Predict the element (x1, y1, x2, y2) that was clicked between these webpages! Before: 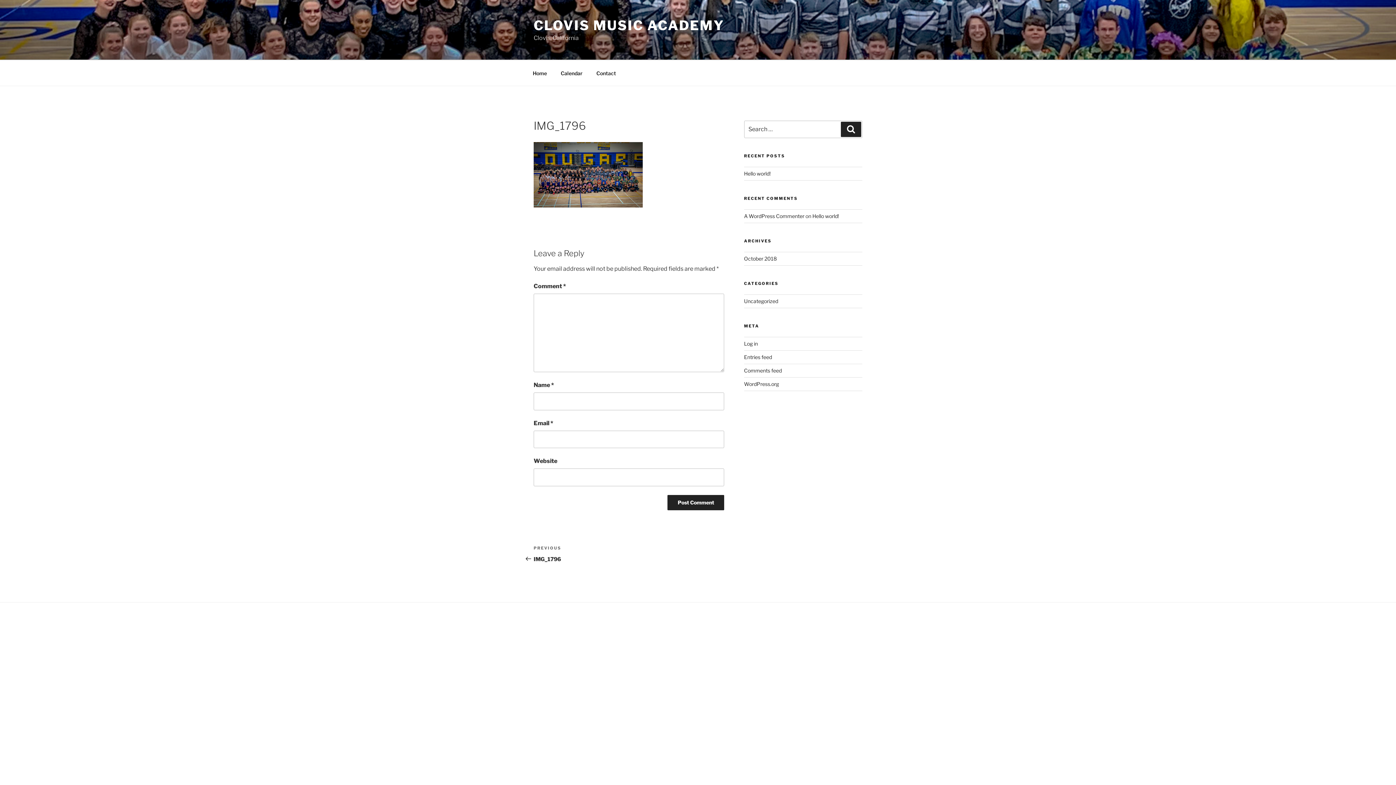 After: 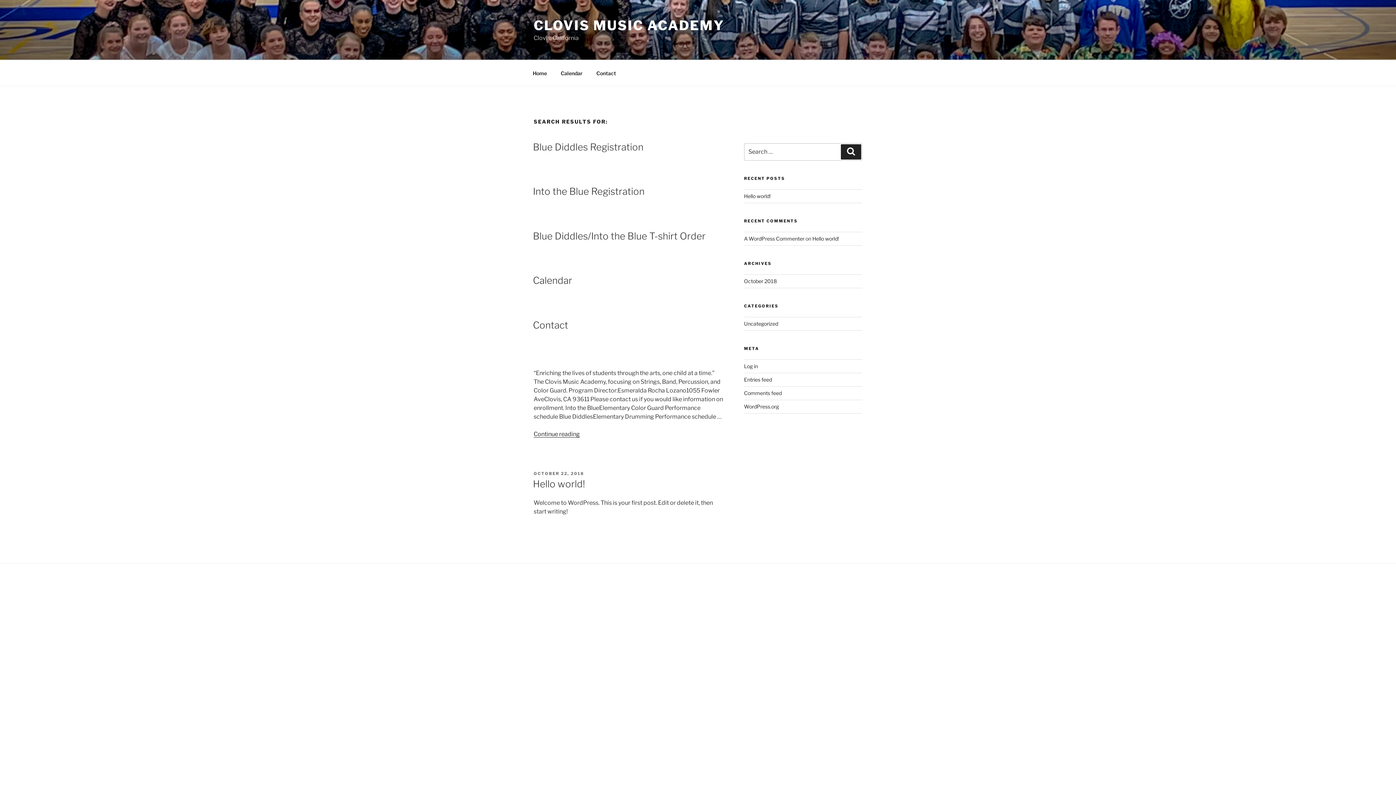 Action: label: Search bbox: (841, 121, 861, 137)